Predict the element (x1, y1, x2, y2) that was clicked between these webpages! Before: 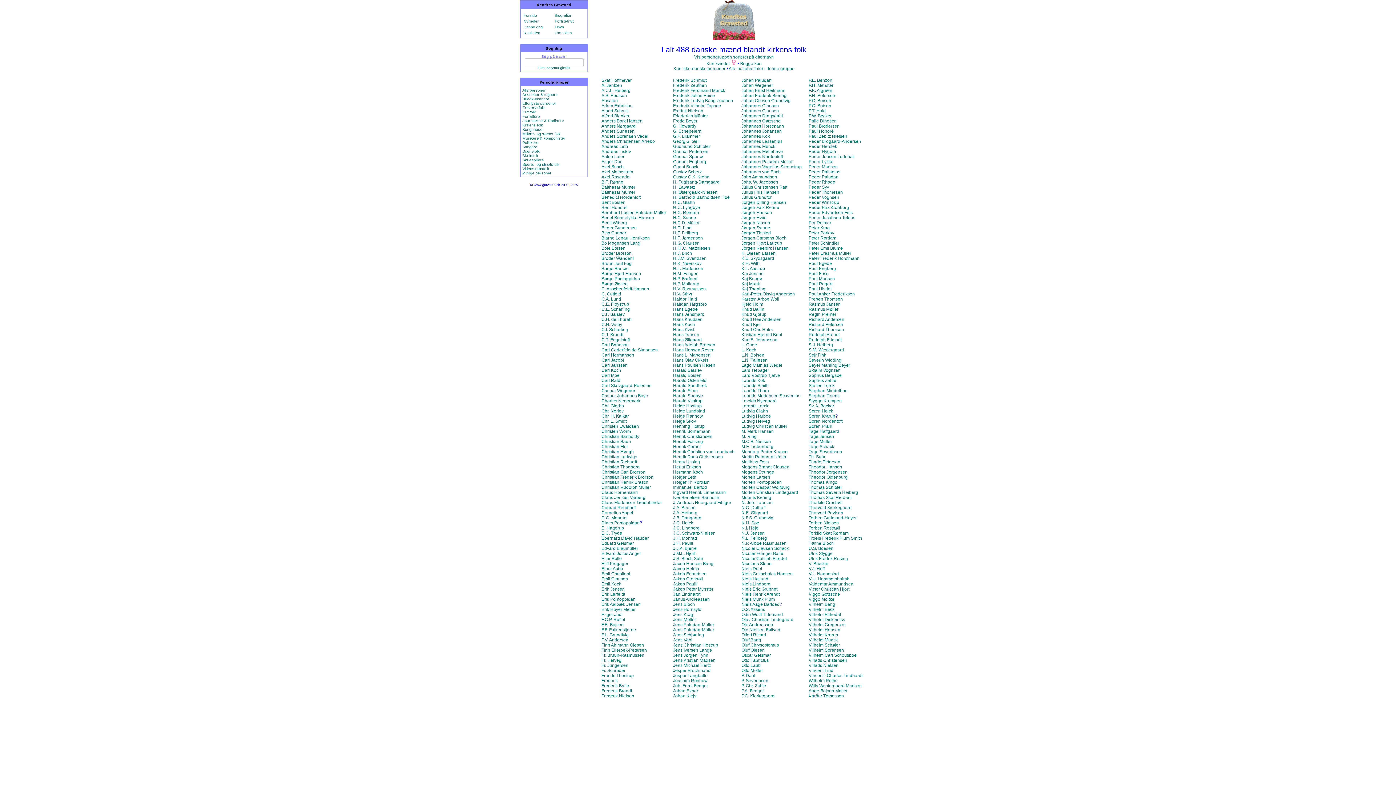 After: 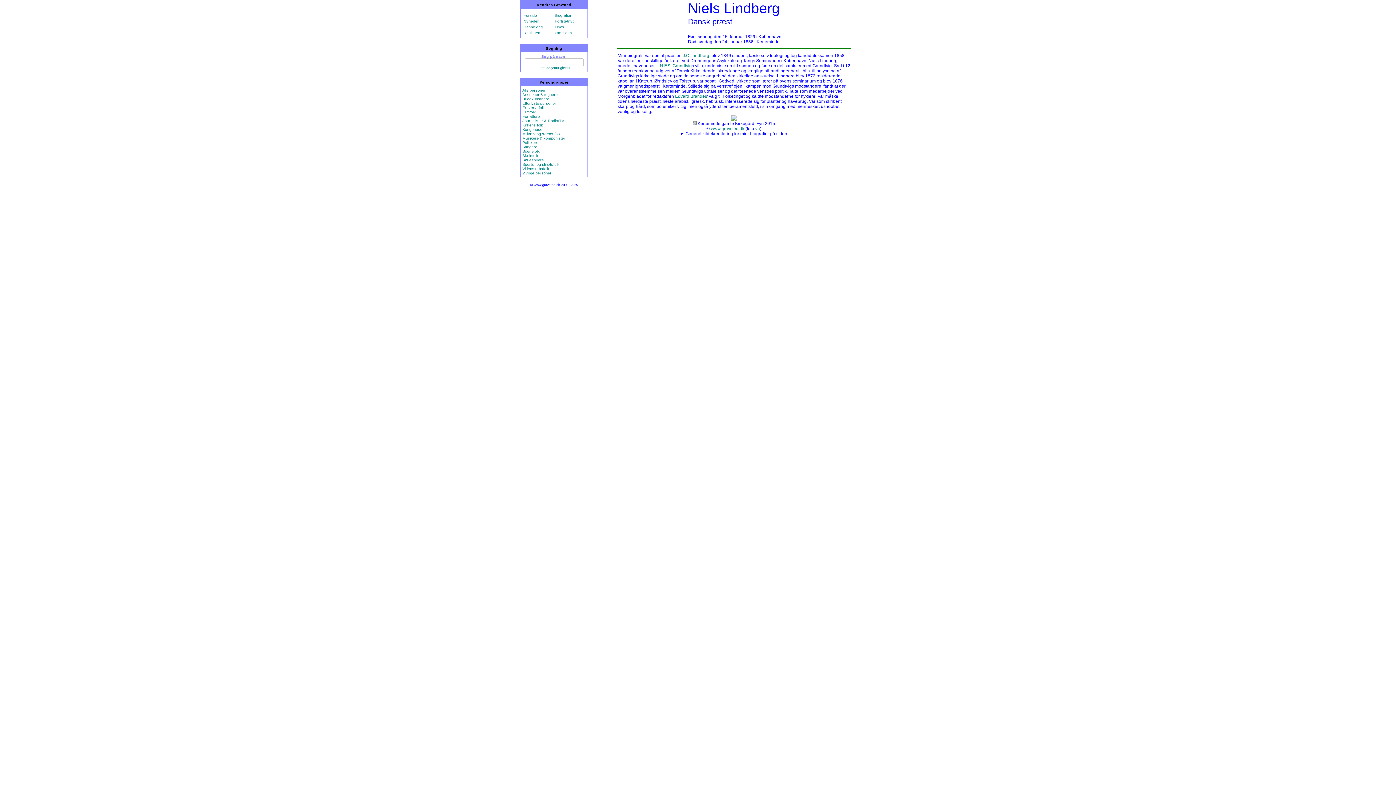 Action: bbox: (741, 581, 770, 586) label: Niels Lindberg